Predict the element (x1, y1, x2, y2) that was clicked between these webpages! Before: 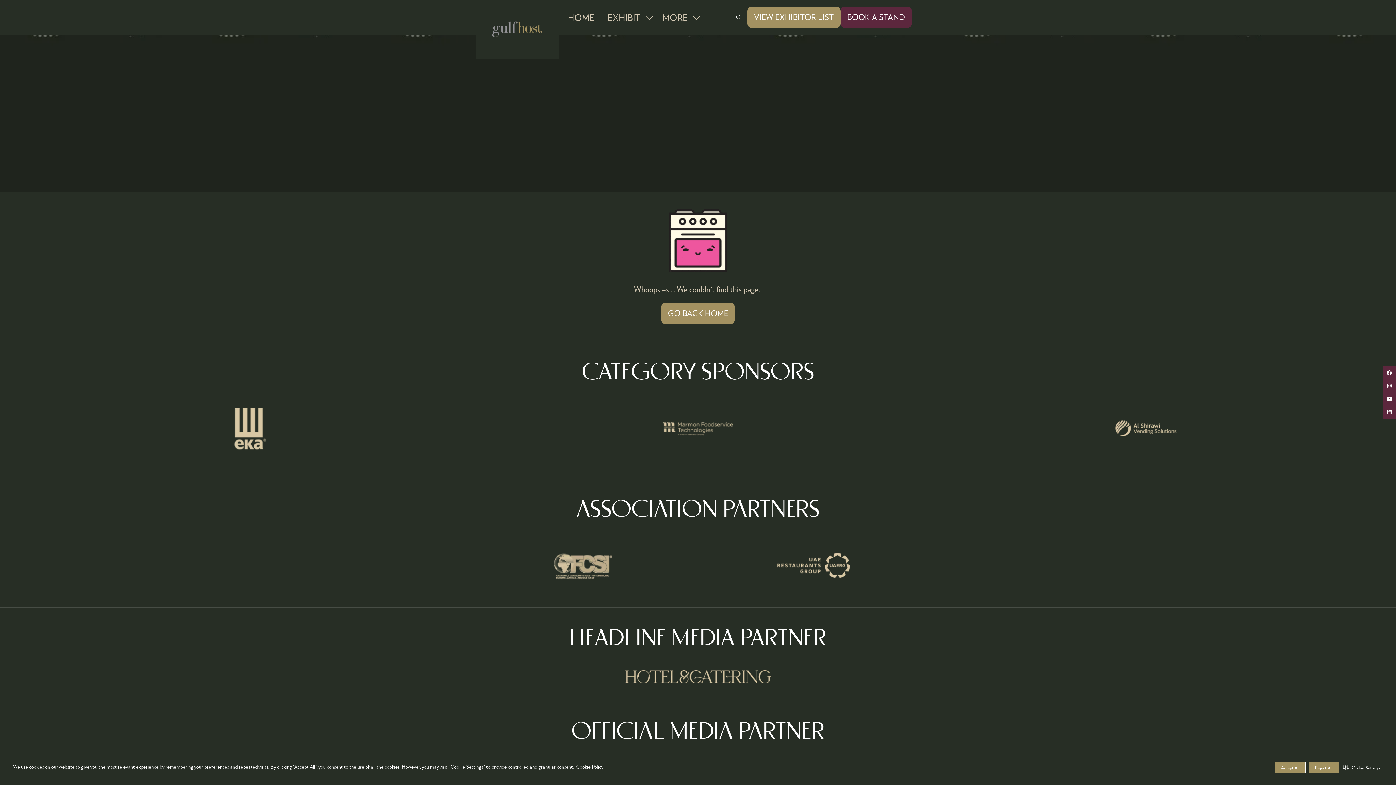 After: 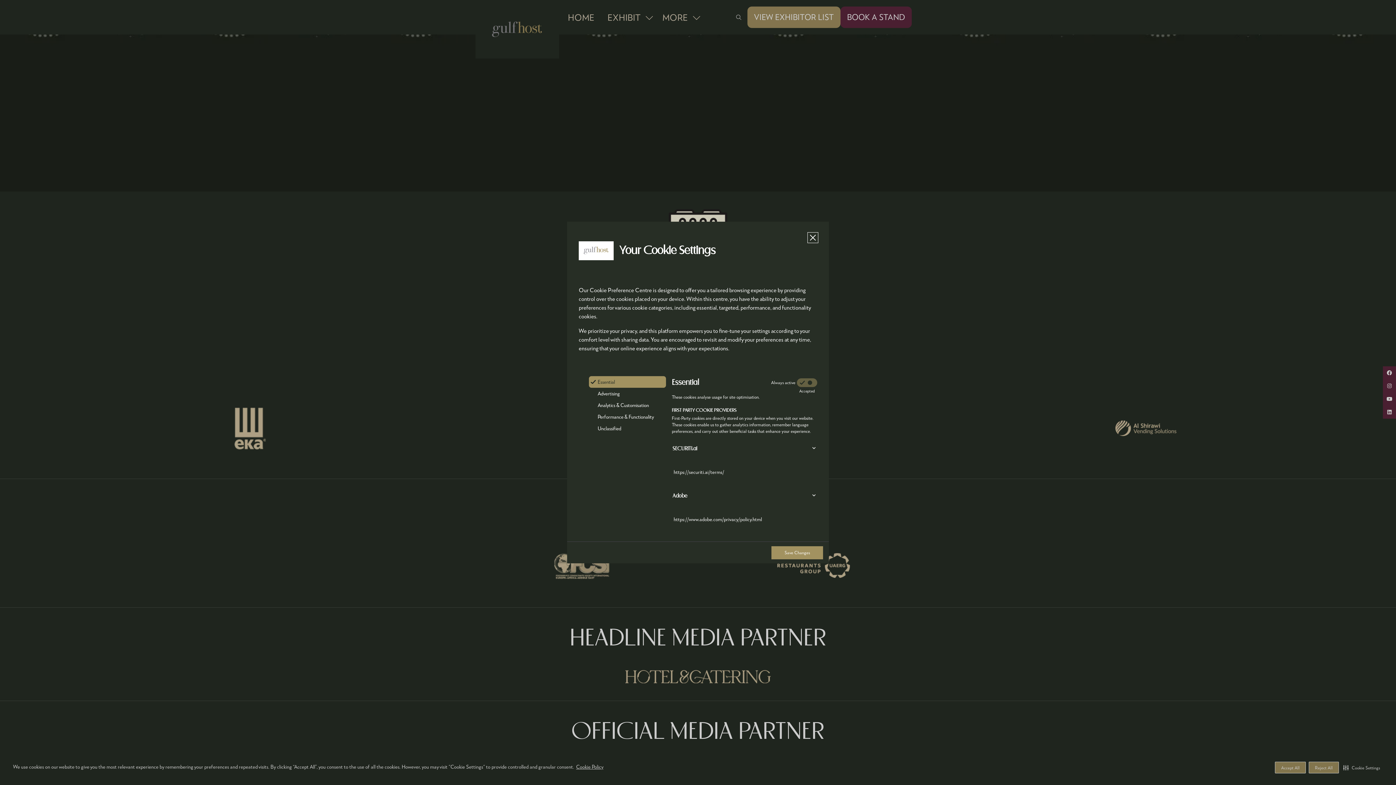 Action: label: Cookie Settings bbox: (1342, 762, 1381, 773)